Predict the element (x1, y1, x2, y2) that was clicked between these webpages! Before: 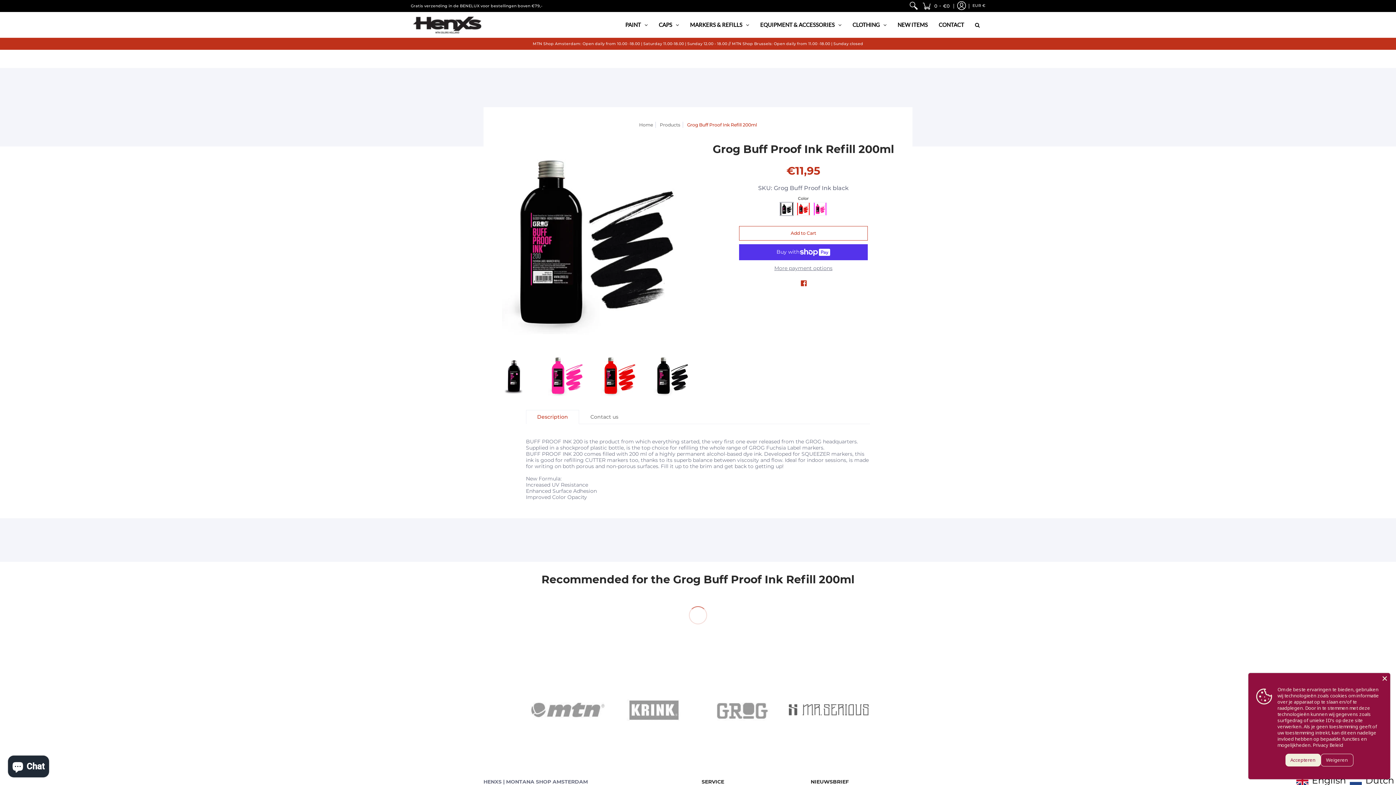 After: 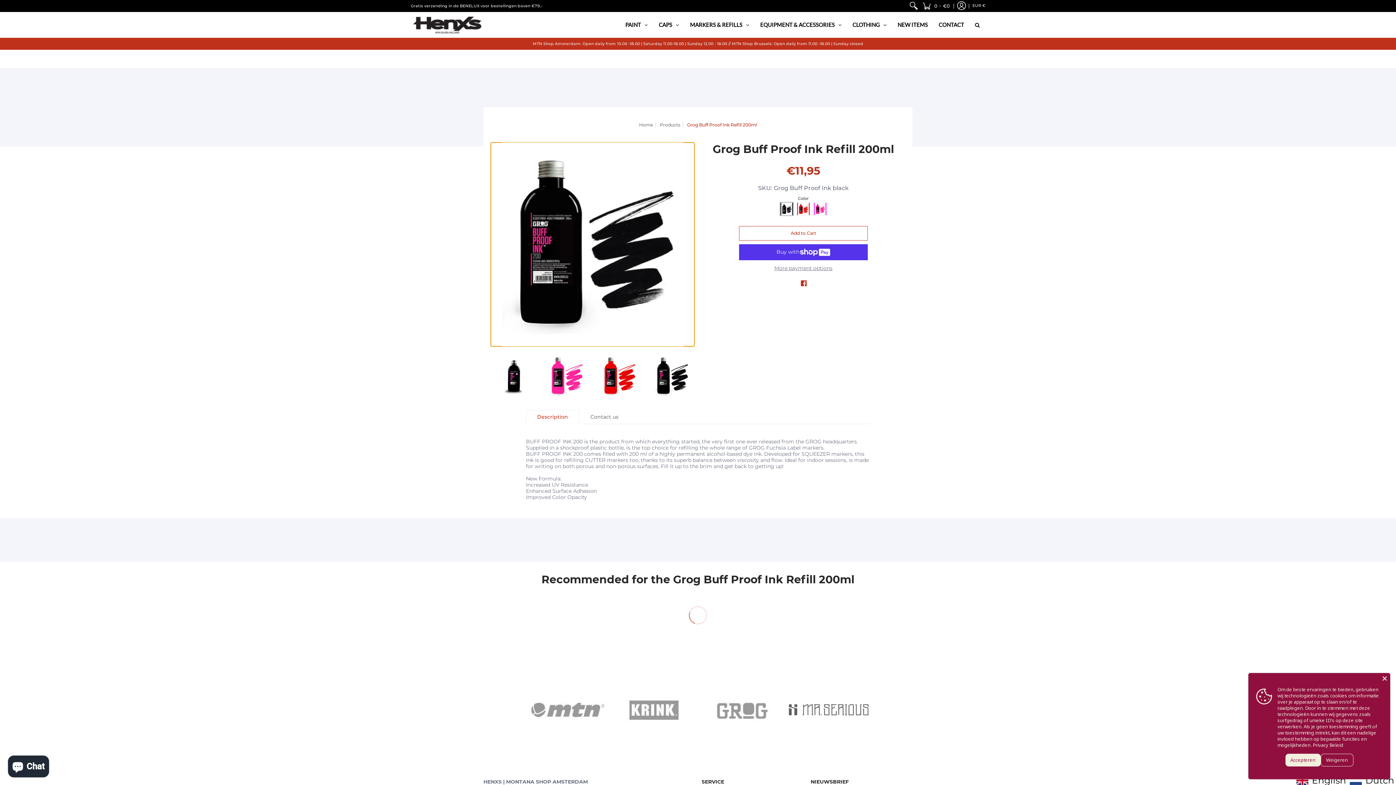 Action: bbox: (649, 353, 694, 399)